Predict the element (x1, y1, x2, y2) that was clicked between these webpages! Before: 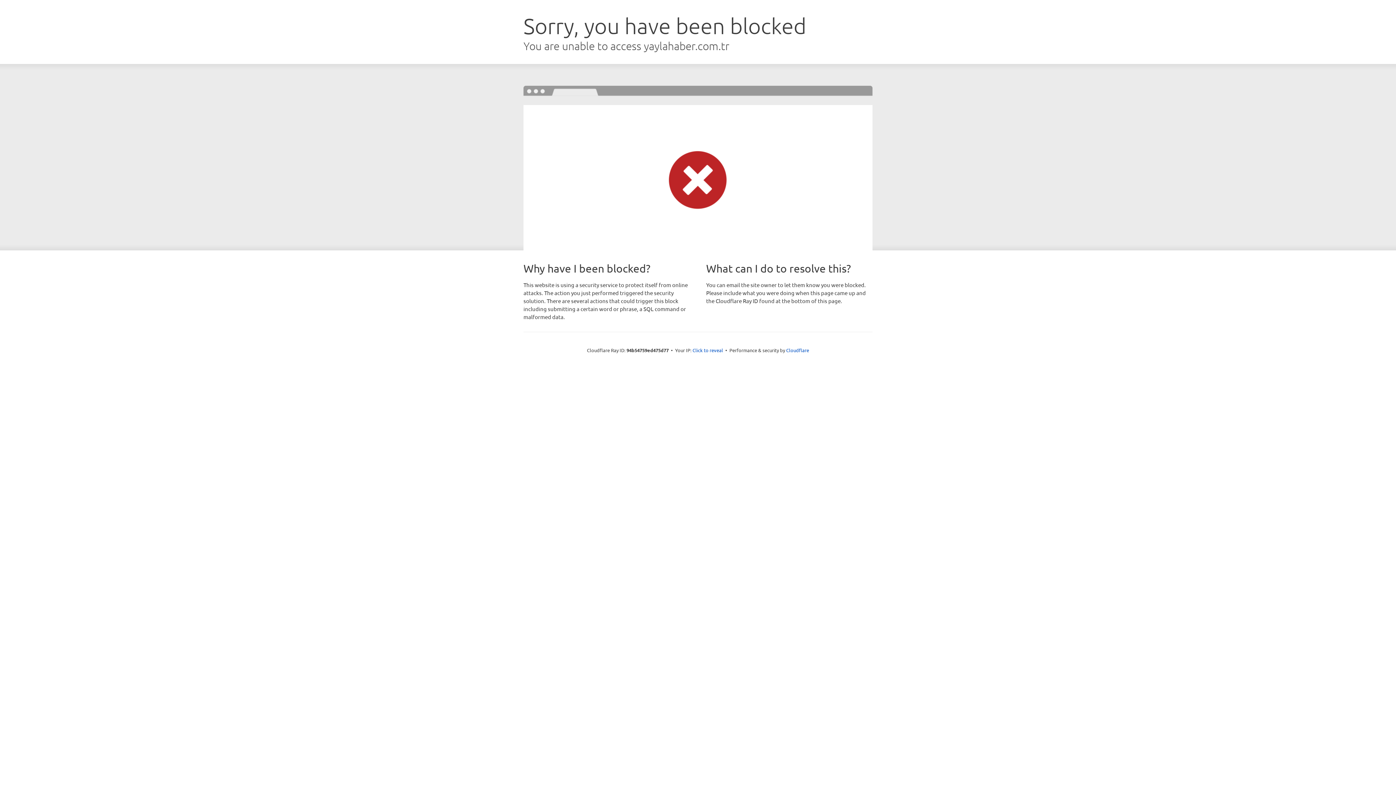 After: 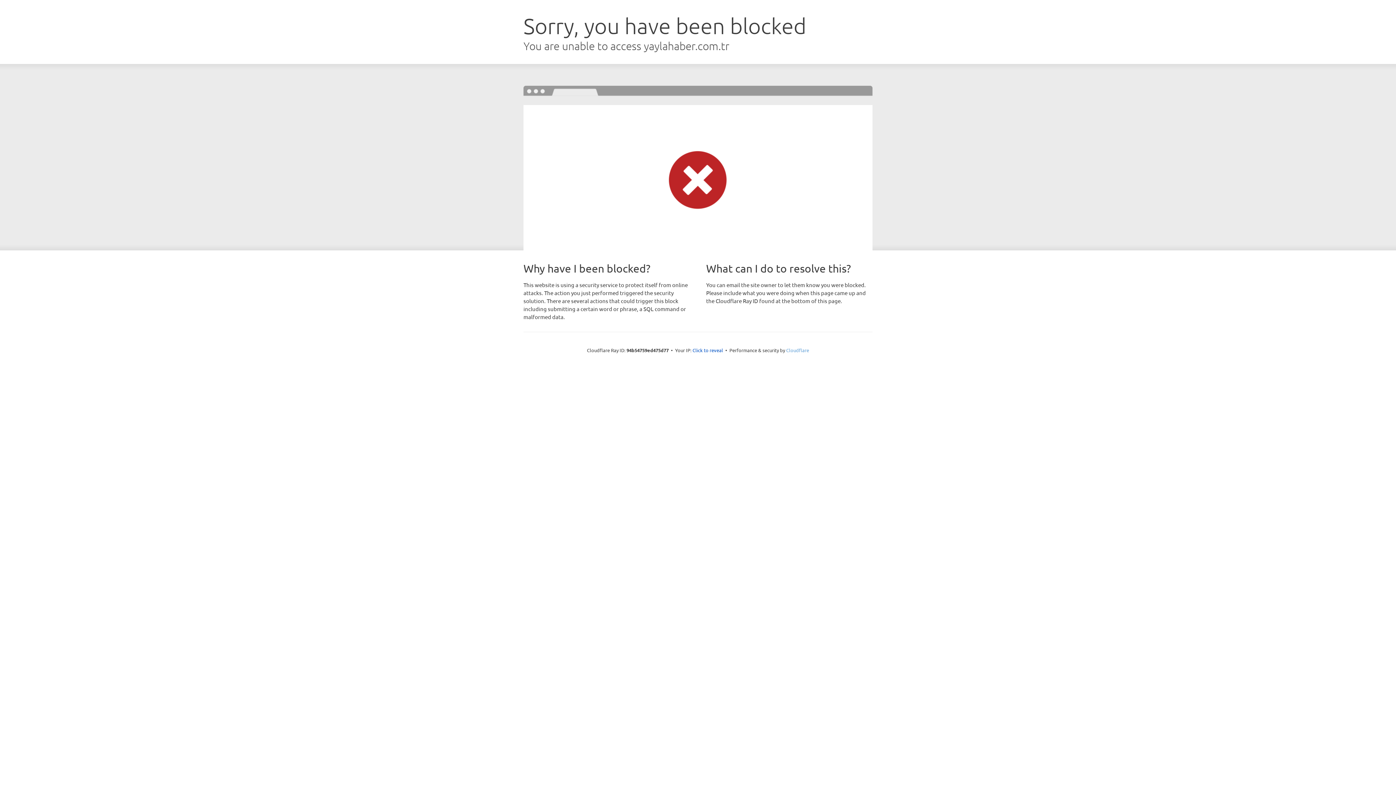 Action: bbox: (786, 347, 809, 353) label: Cloudflare